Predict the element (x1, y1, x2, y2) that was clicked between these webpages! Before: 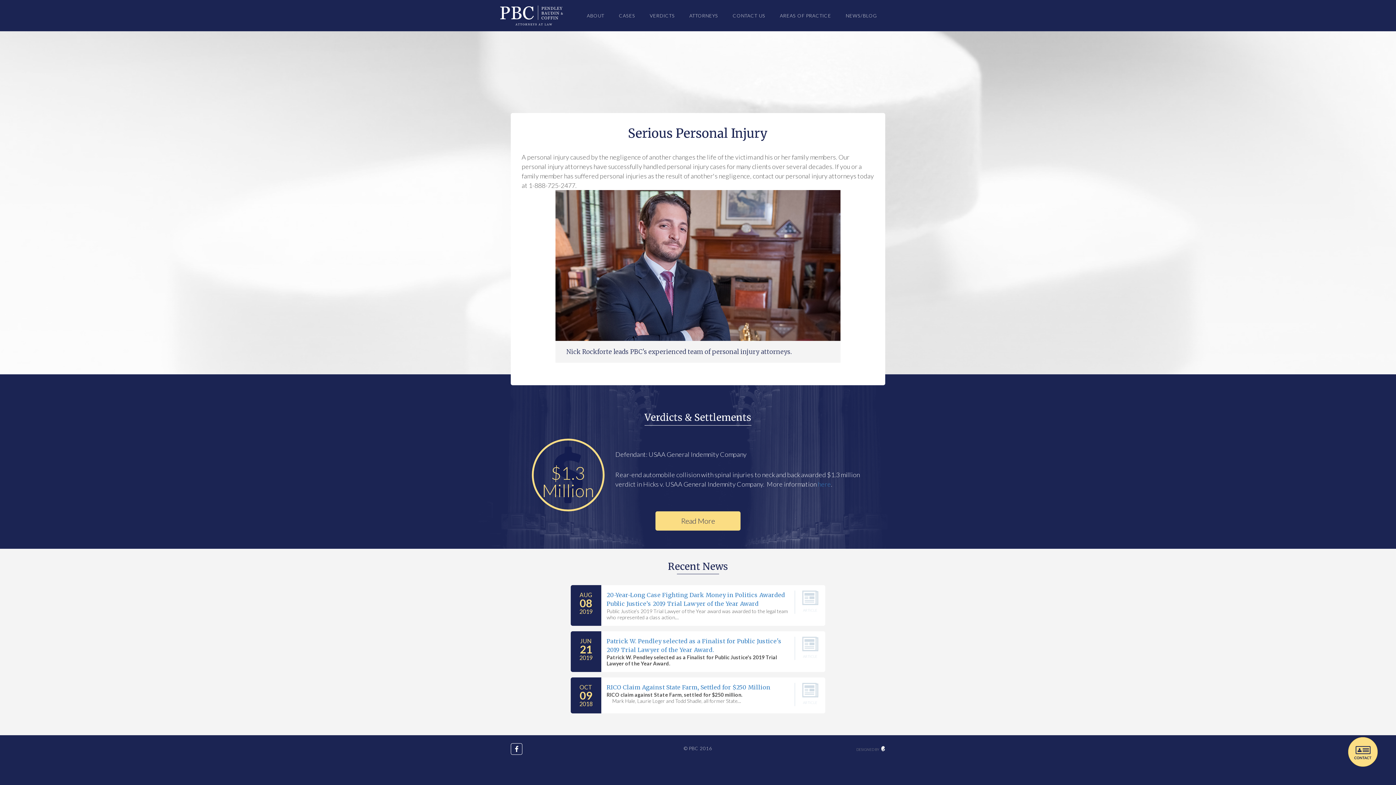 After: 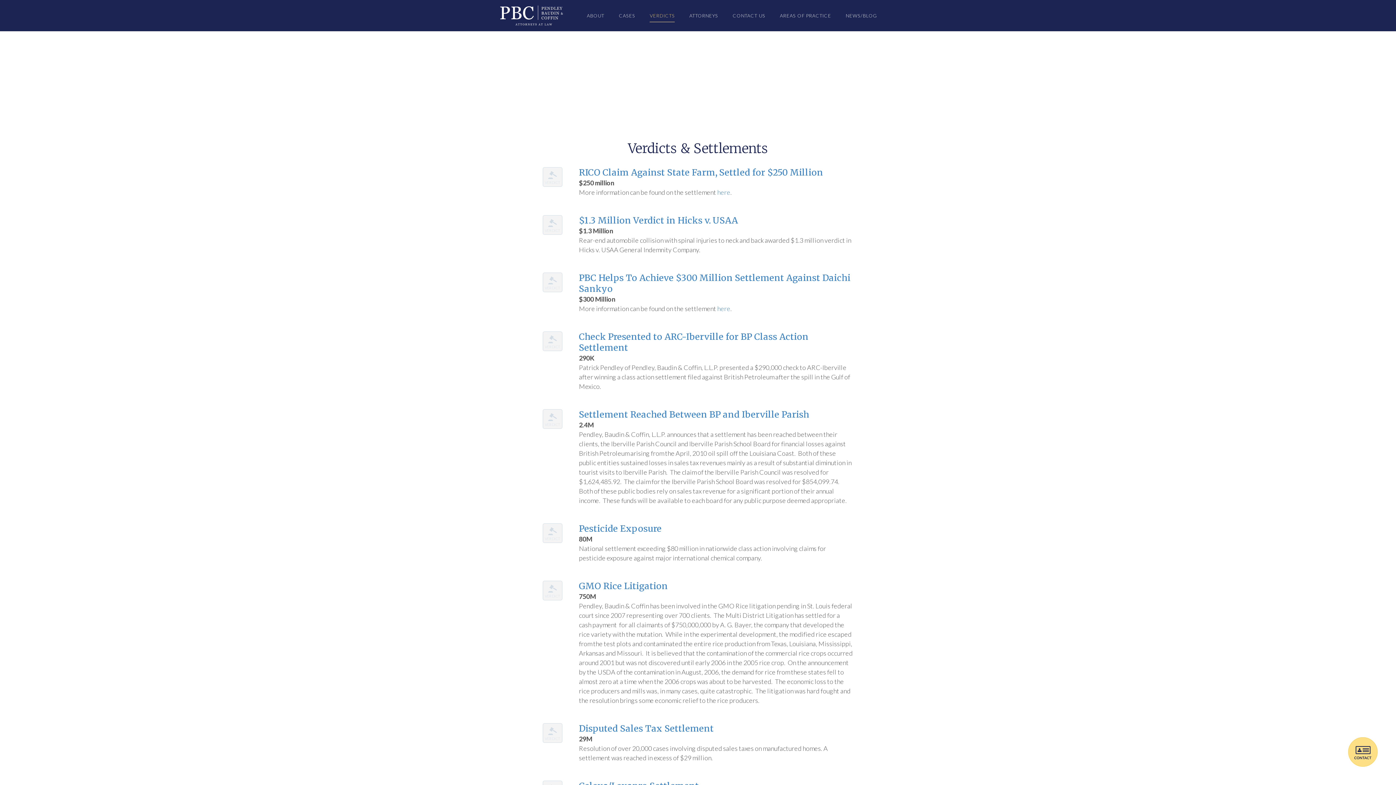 Action: bbox: (649, 5, 675, 22) label: VERDICTS